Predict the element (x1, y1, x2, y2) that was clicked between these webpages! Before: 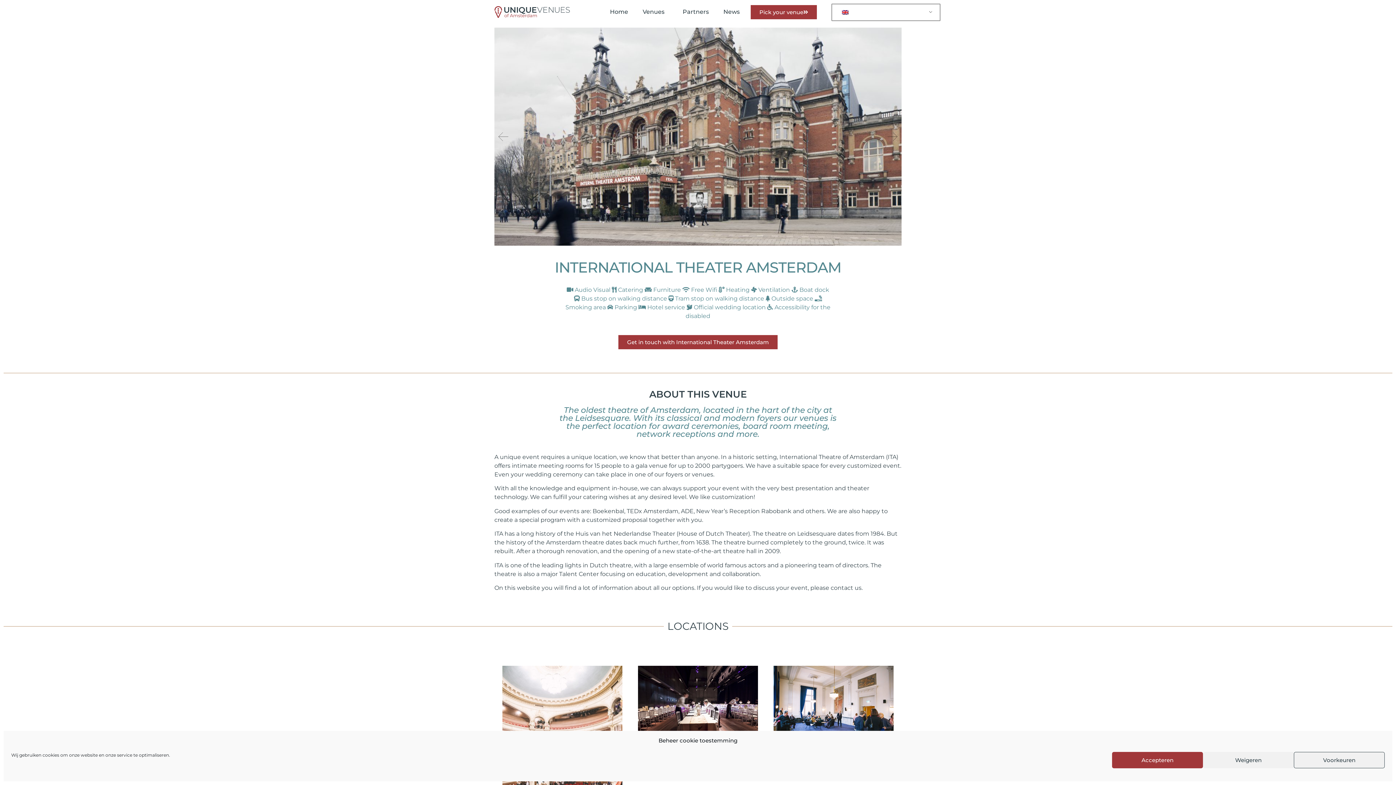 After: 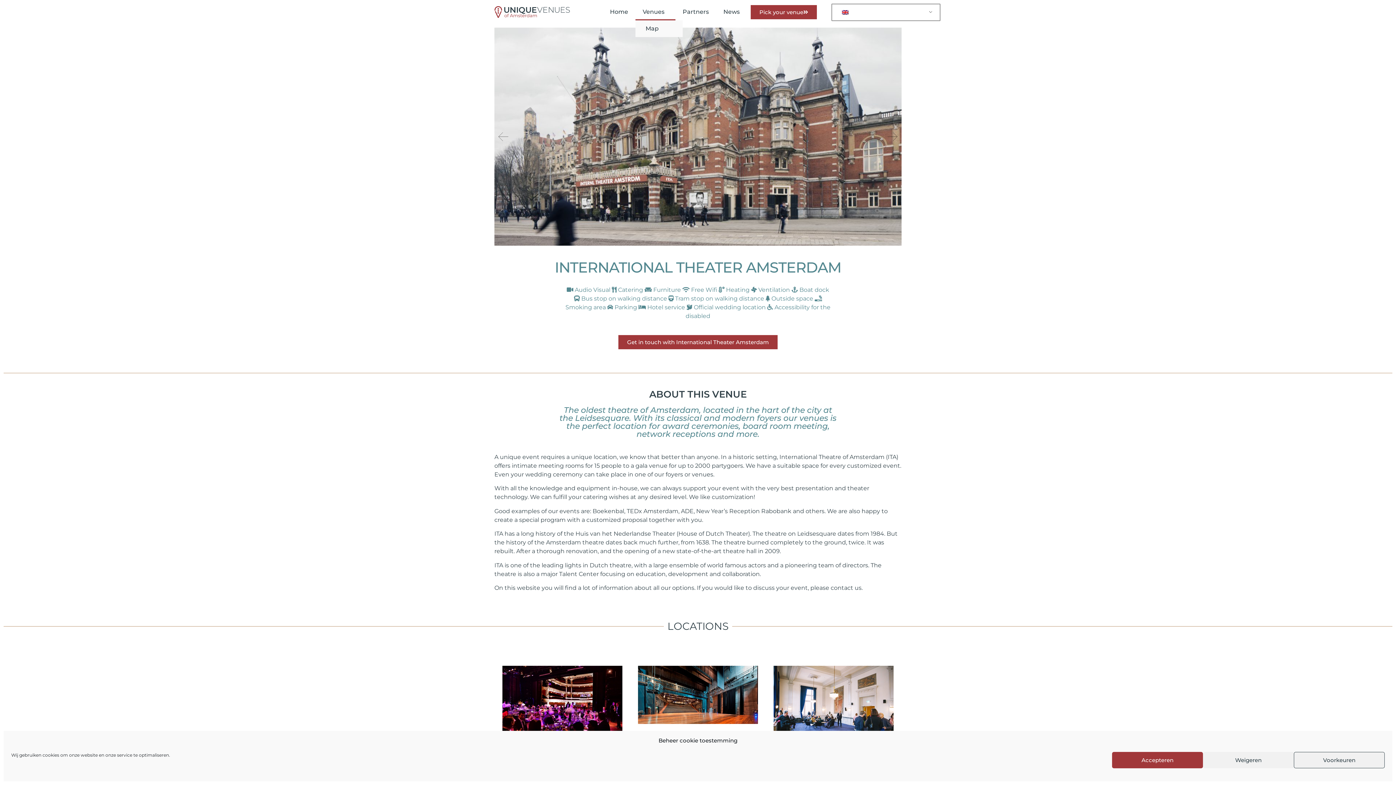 Action: bbox: (635, 3, 675, 20) label: Venues